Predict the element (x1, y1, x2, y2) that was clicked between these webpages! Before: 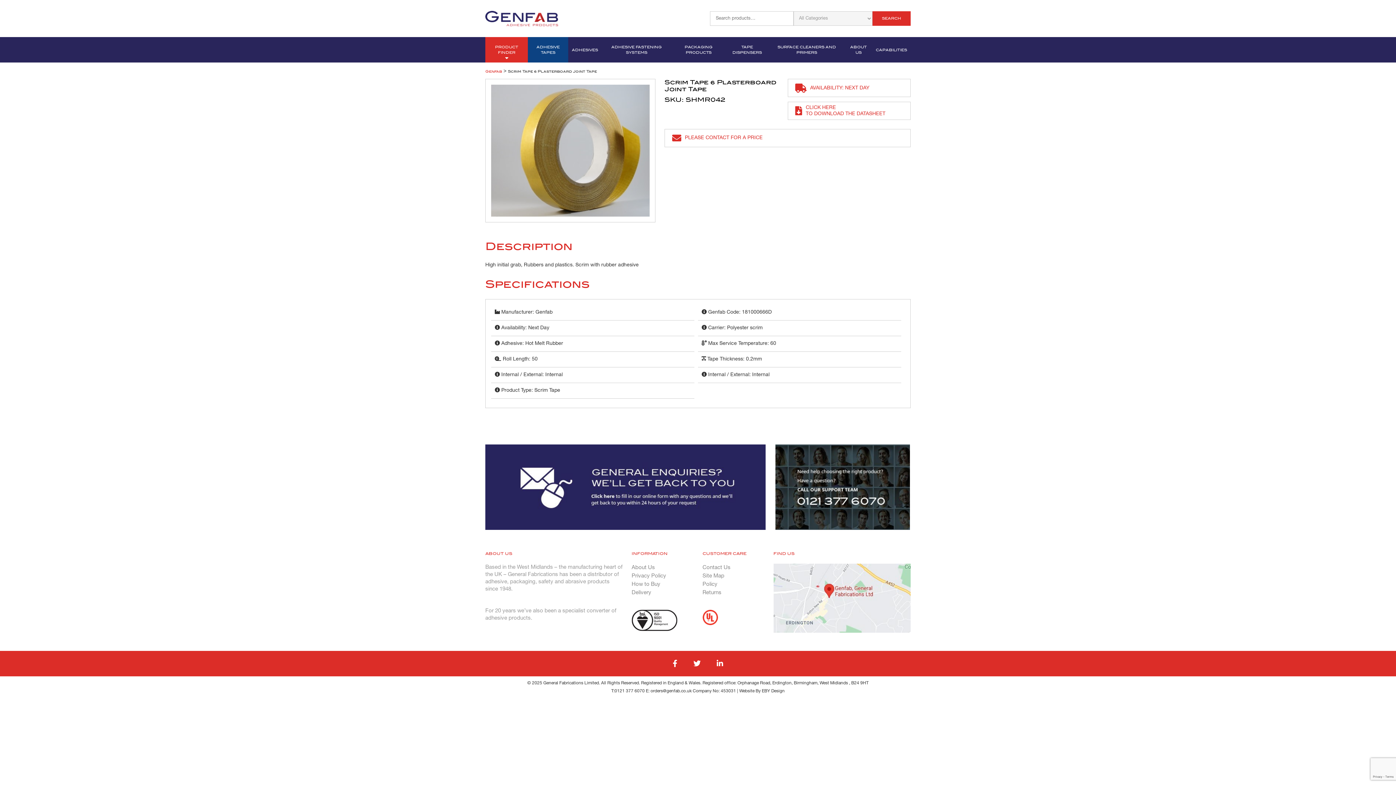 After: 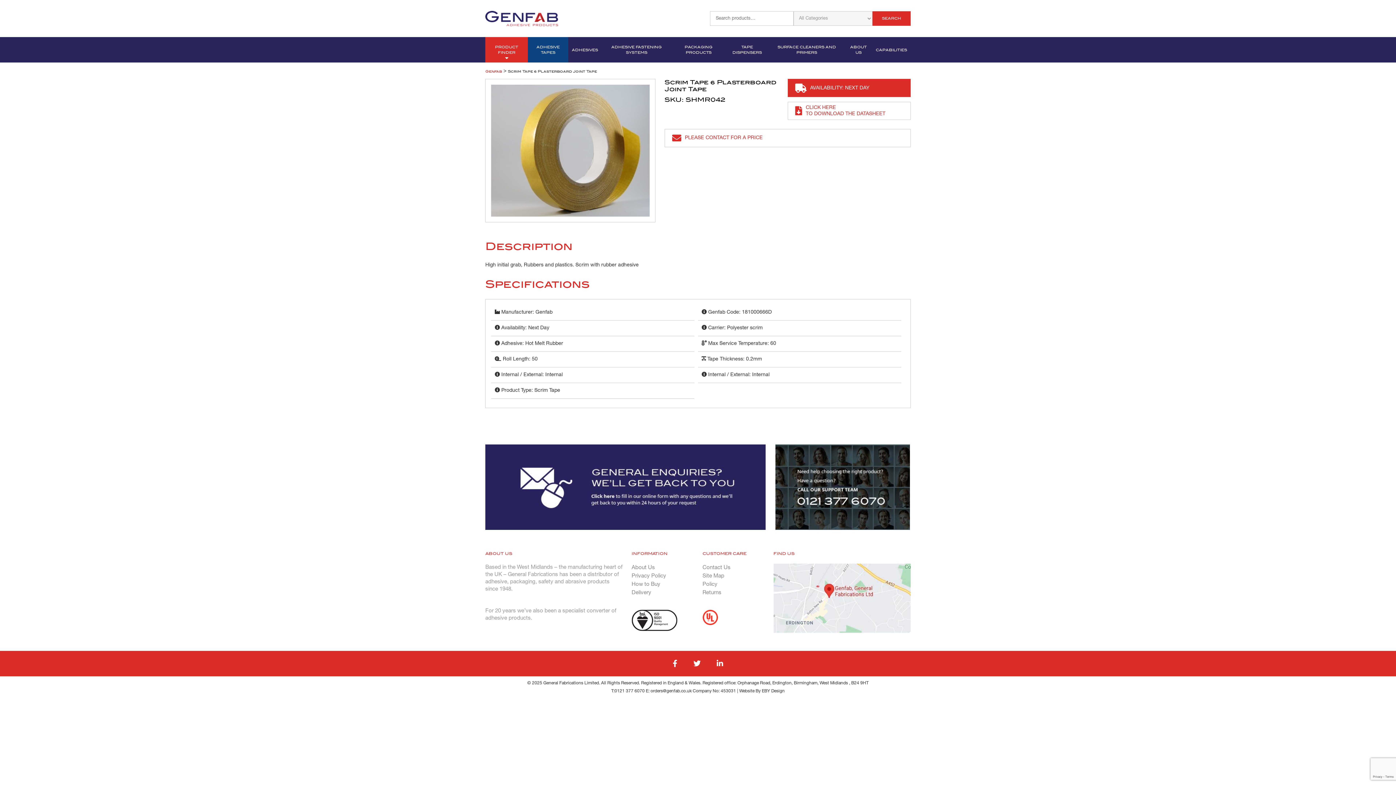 Action: label: AVAILABILITY: NEXT DAY bbox: (787, 78, 910, 97)